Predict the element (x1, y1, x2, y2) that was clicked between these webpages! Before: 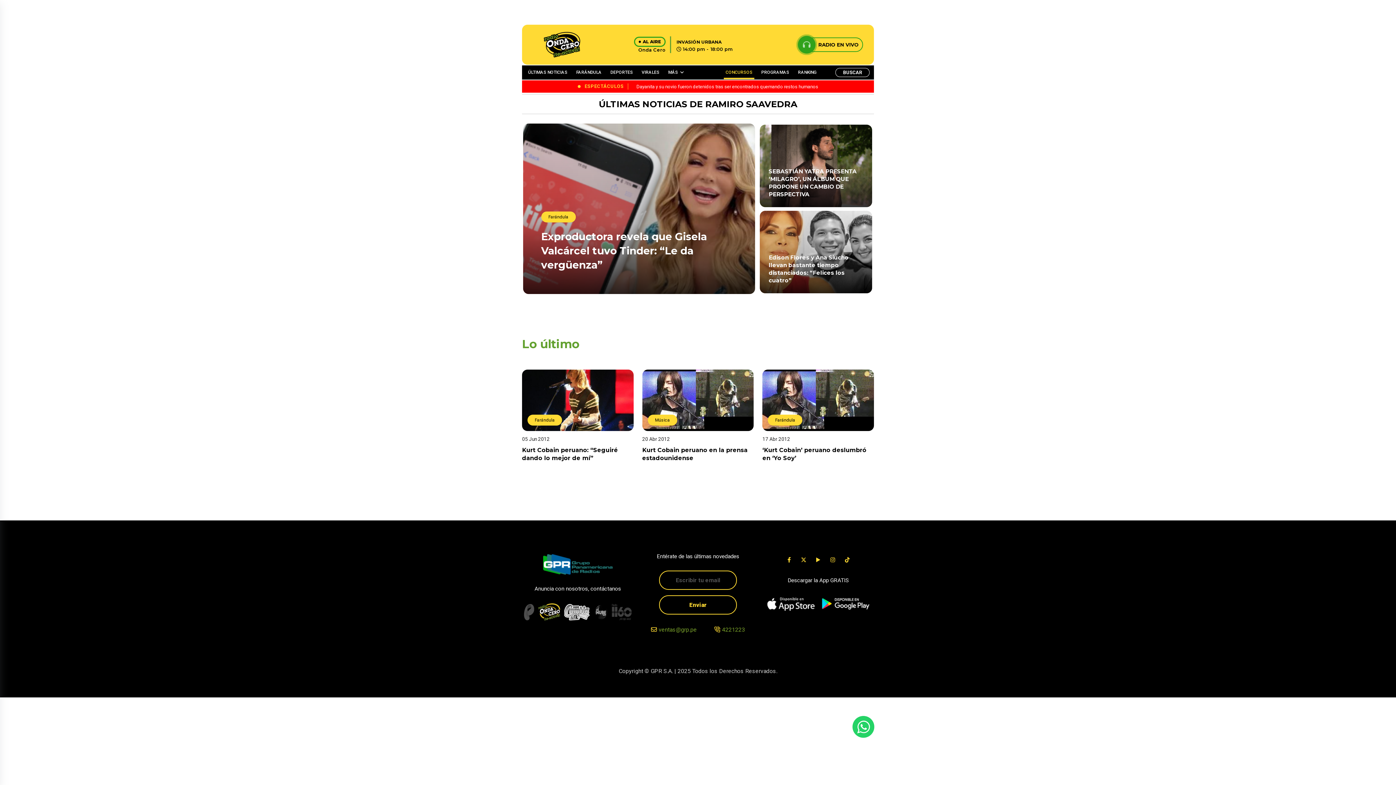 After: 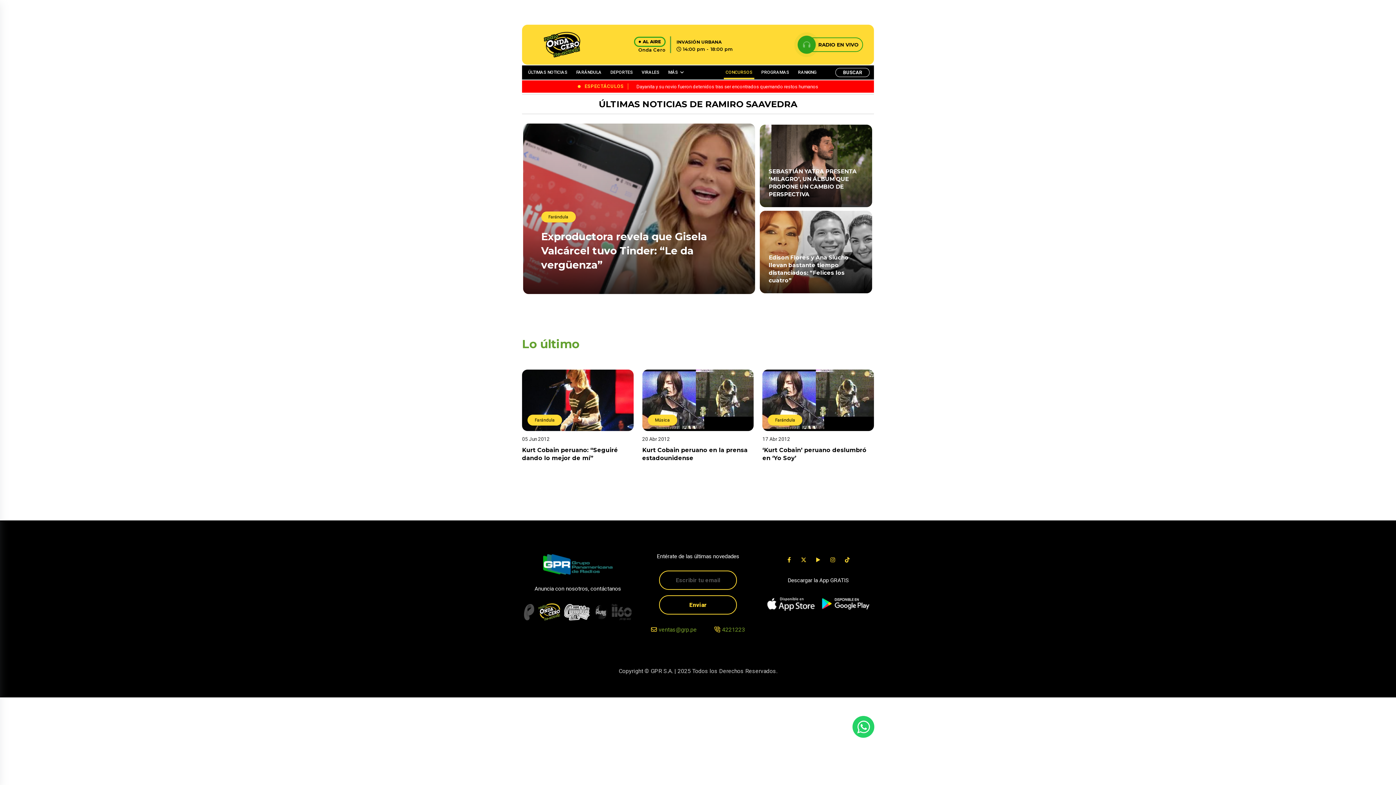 Action: bbox: (659, 595, 737, 614) label: Enviar